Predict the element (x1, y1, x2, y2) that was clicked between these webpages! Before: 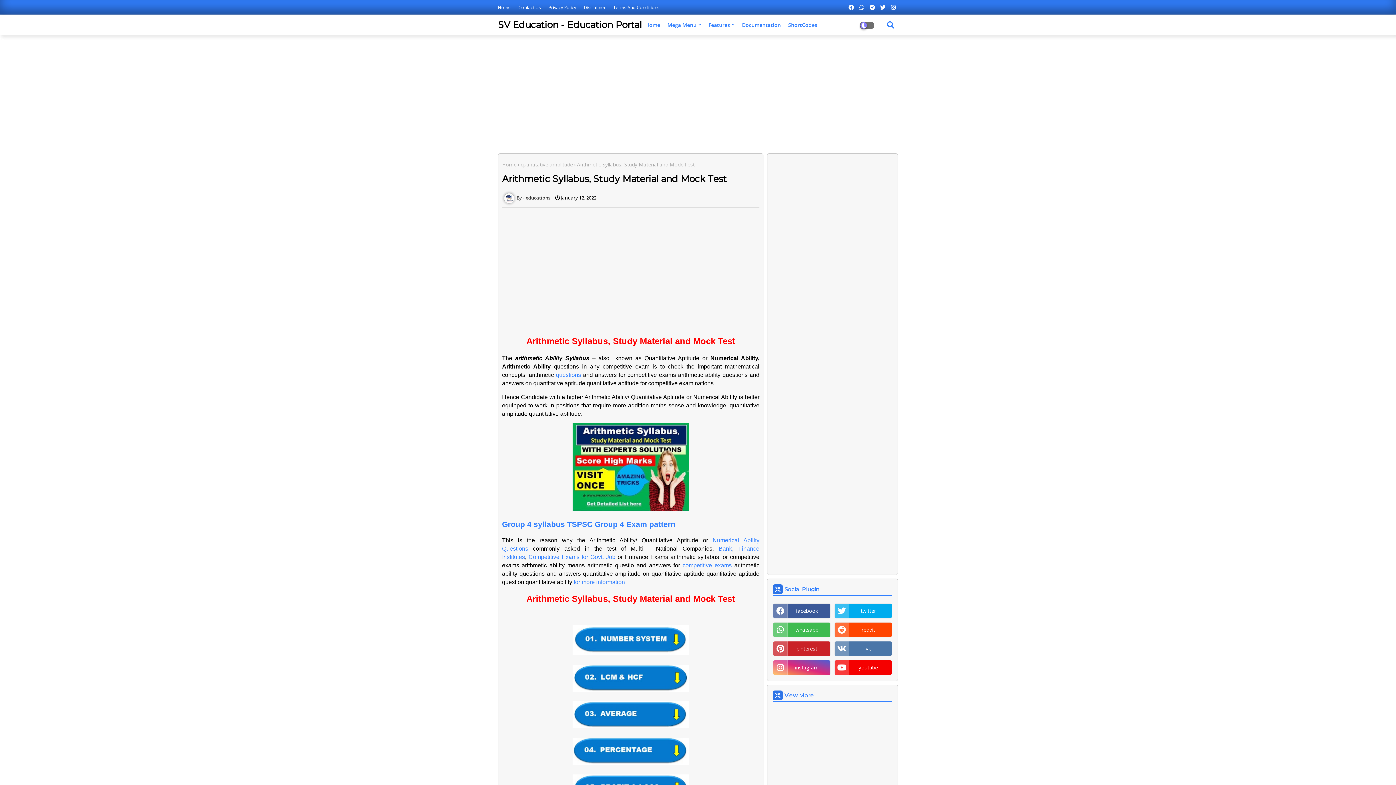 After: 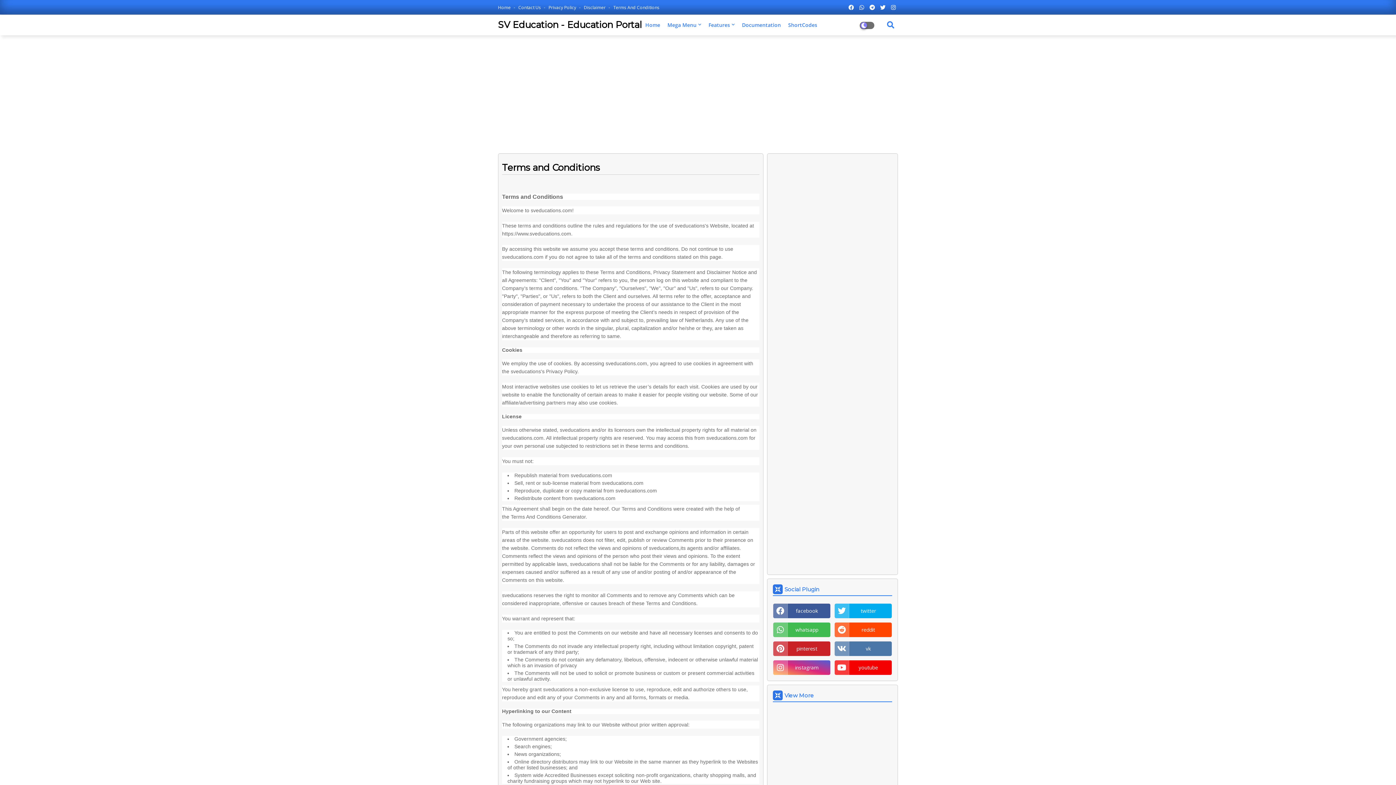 Action: bbox: (613, 4, 659, 10) label: Terms And Conditions